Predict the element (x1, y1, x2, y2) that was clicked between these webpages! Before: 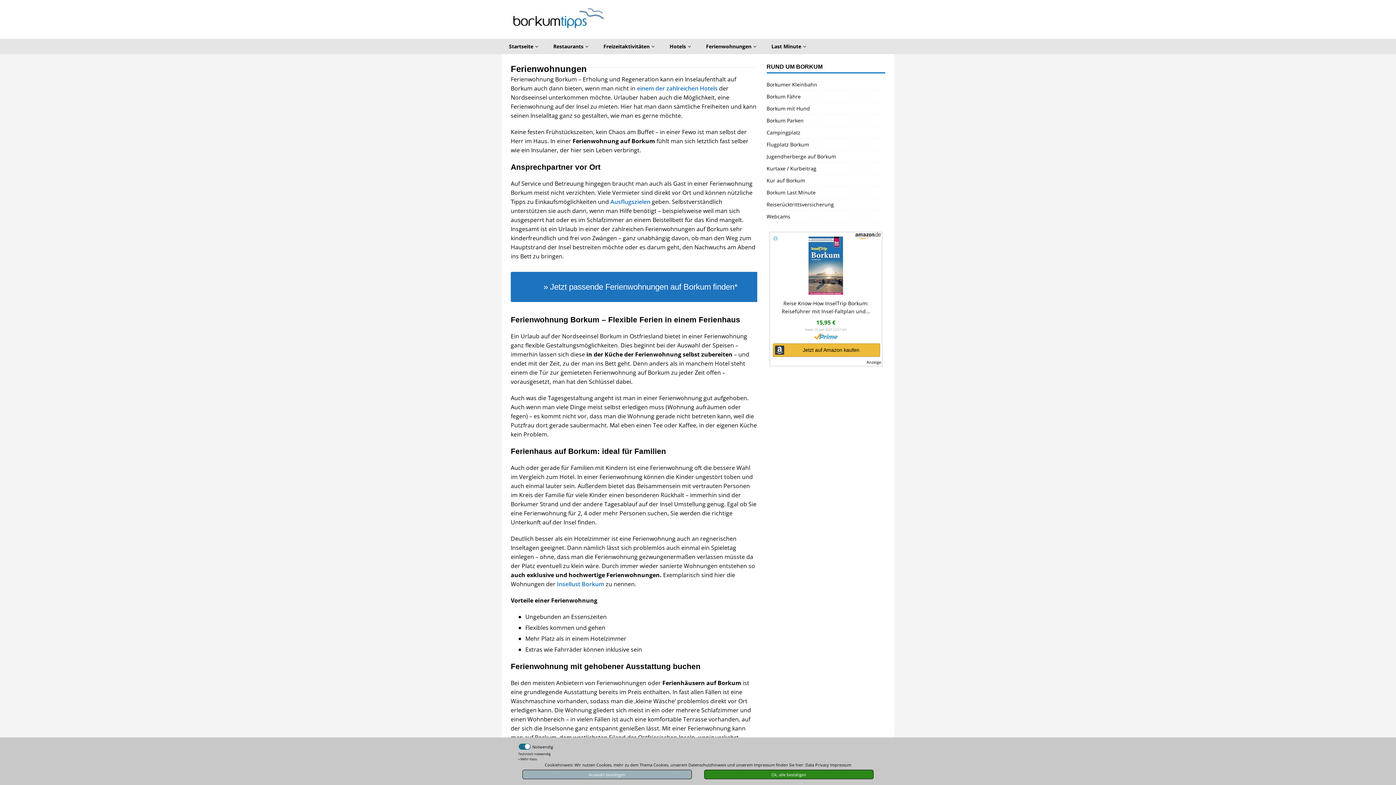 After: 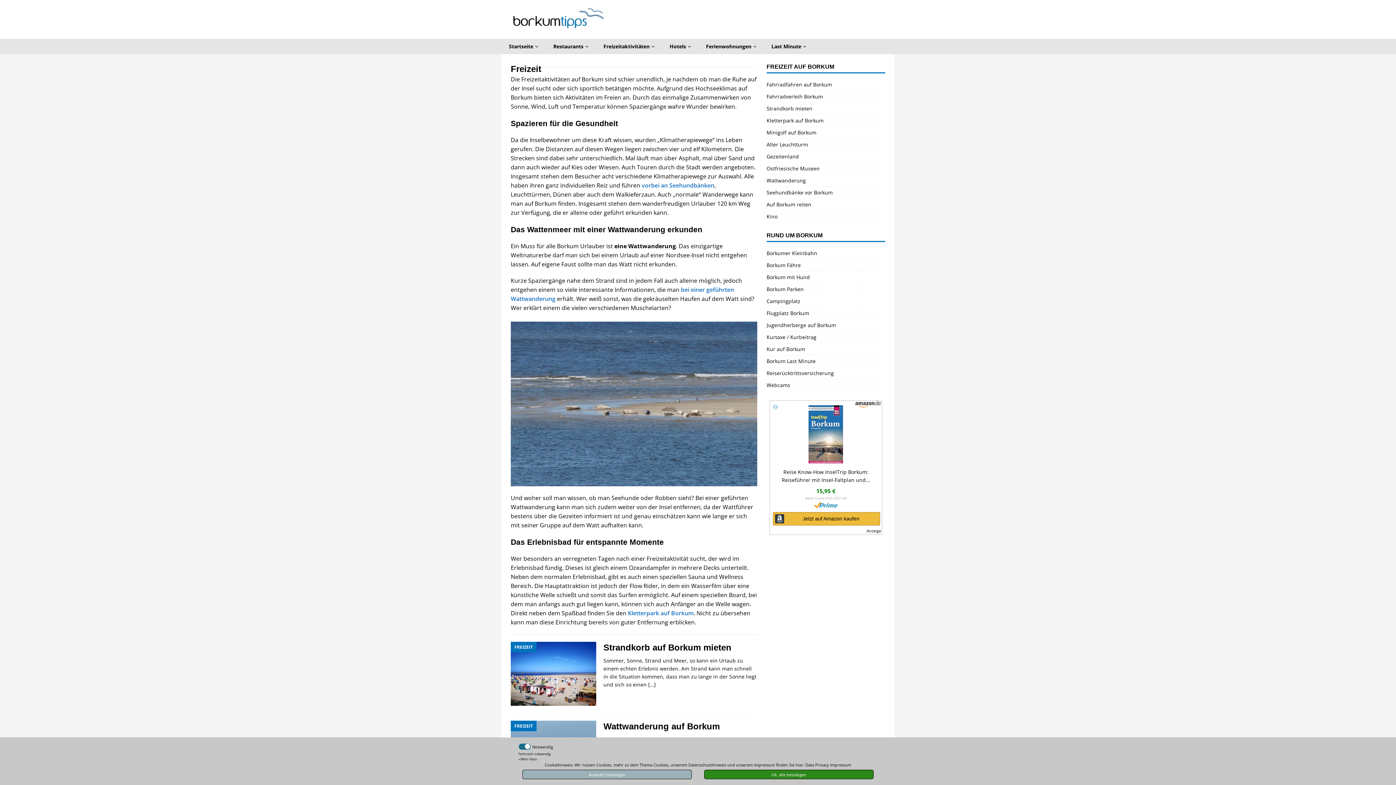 Action: bbox: (610, 197, 650, 205) label: Ausflugszielen